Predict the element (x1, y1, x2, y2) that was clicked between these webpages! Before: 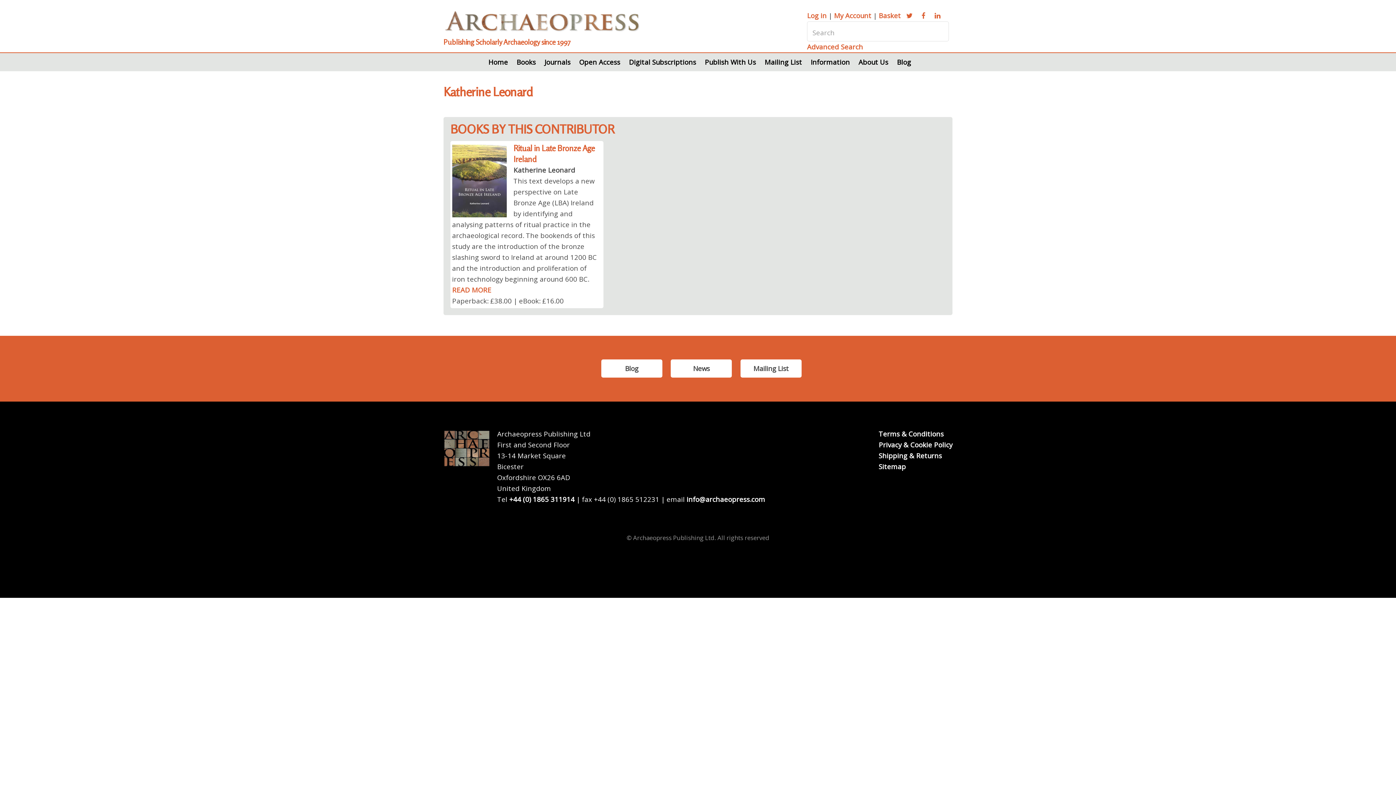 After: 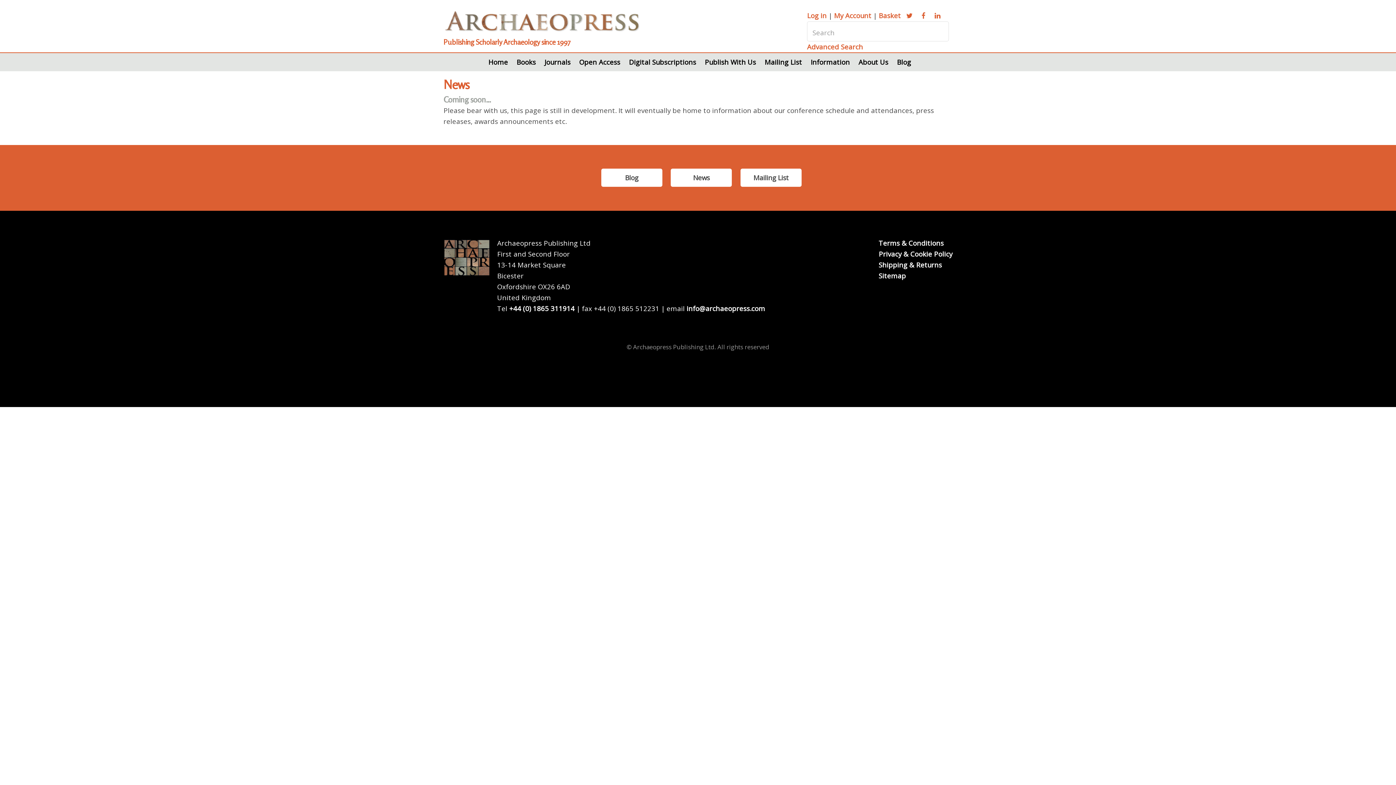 Action: label: News bbox: (671, 359, 732, 377)